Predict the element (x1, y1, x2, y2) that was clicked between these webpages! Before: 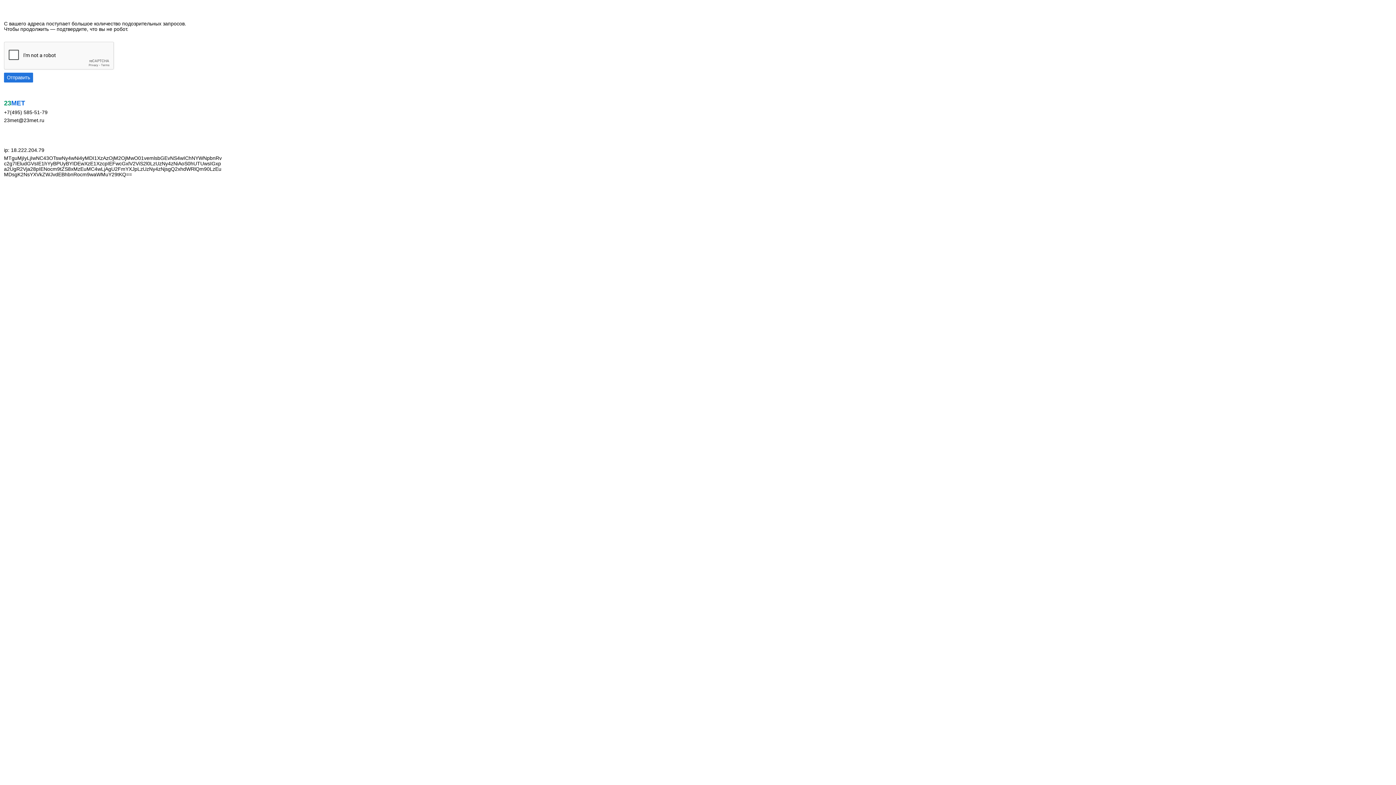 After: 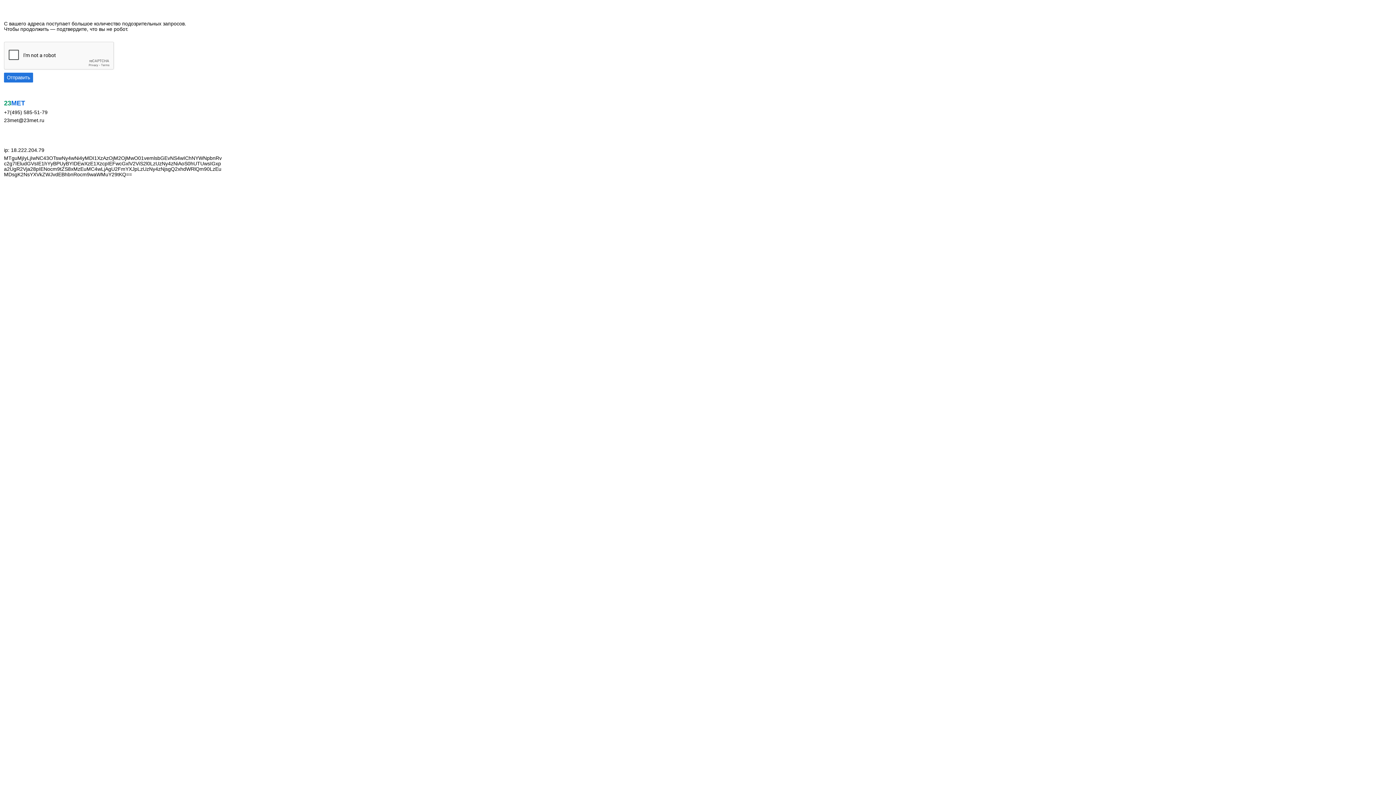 Action: bbox: (4, 117, 44, 123) label: 23met@23met.ru